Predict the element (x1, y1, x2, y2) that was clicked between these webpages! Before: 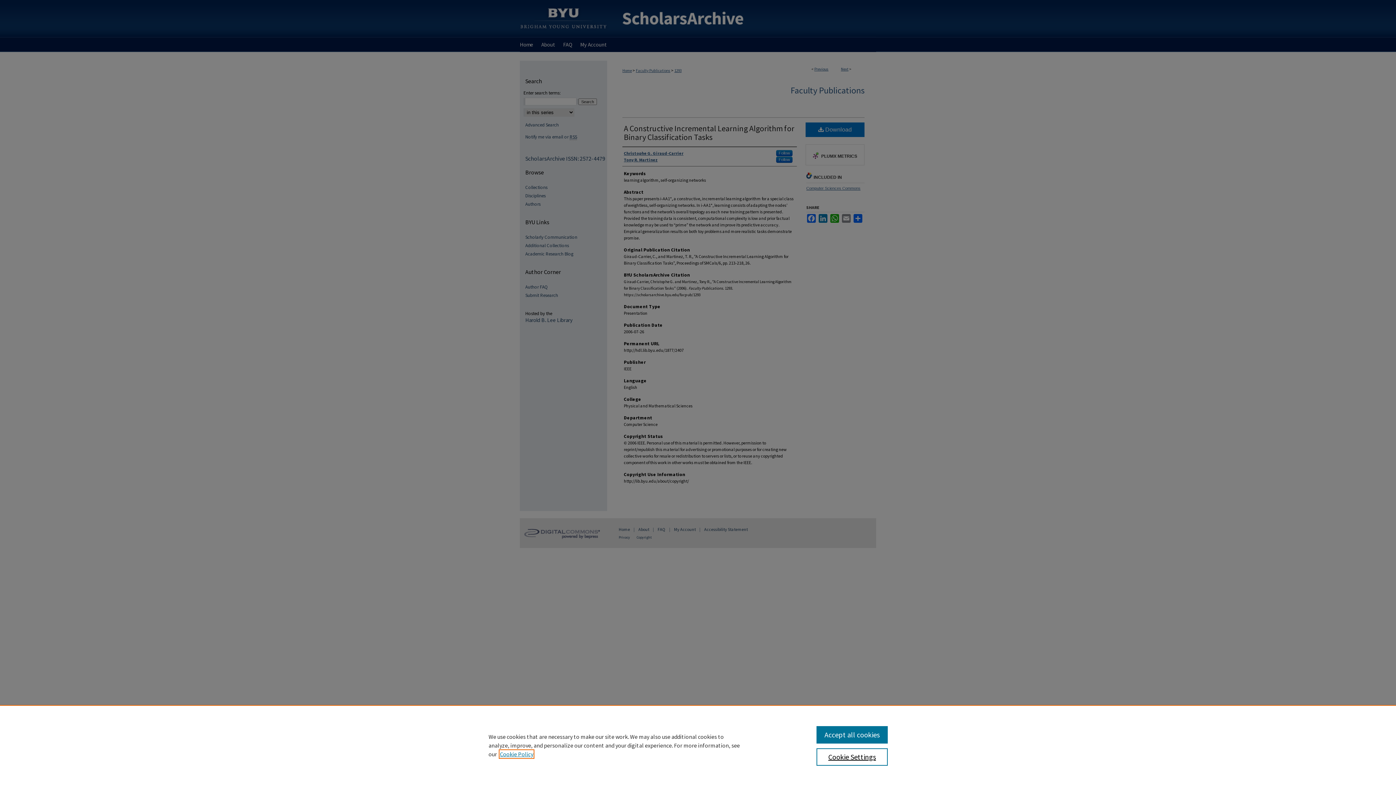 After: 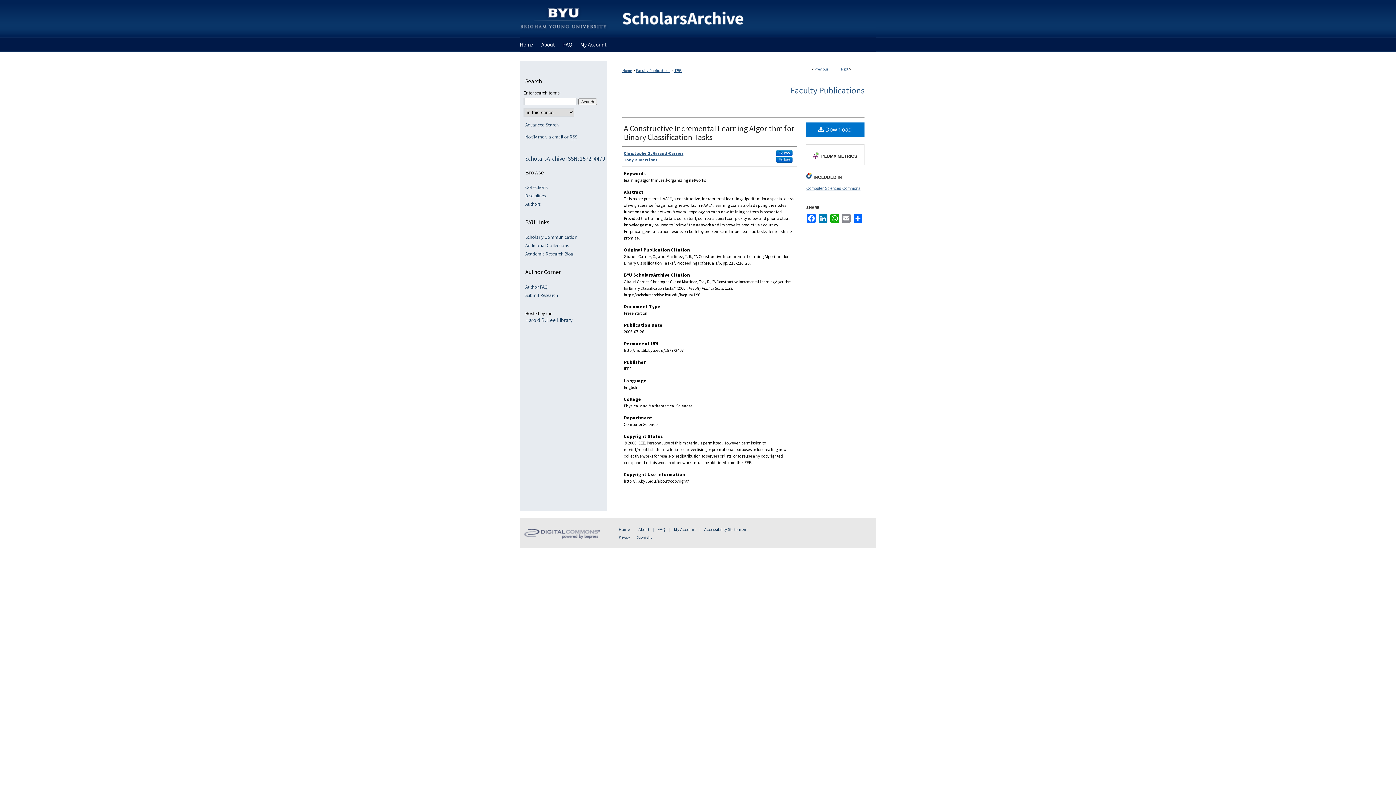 Action: label: Accept all cookies bbox: (816, 726, 887, 744)